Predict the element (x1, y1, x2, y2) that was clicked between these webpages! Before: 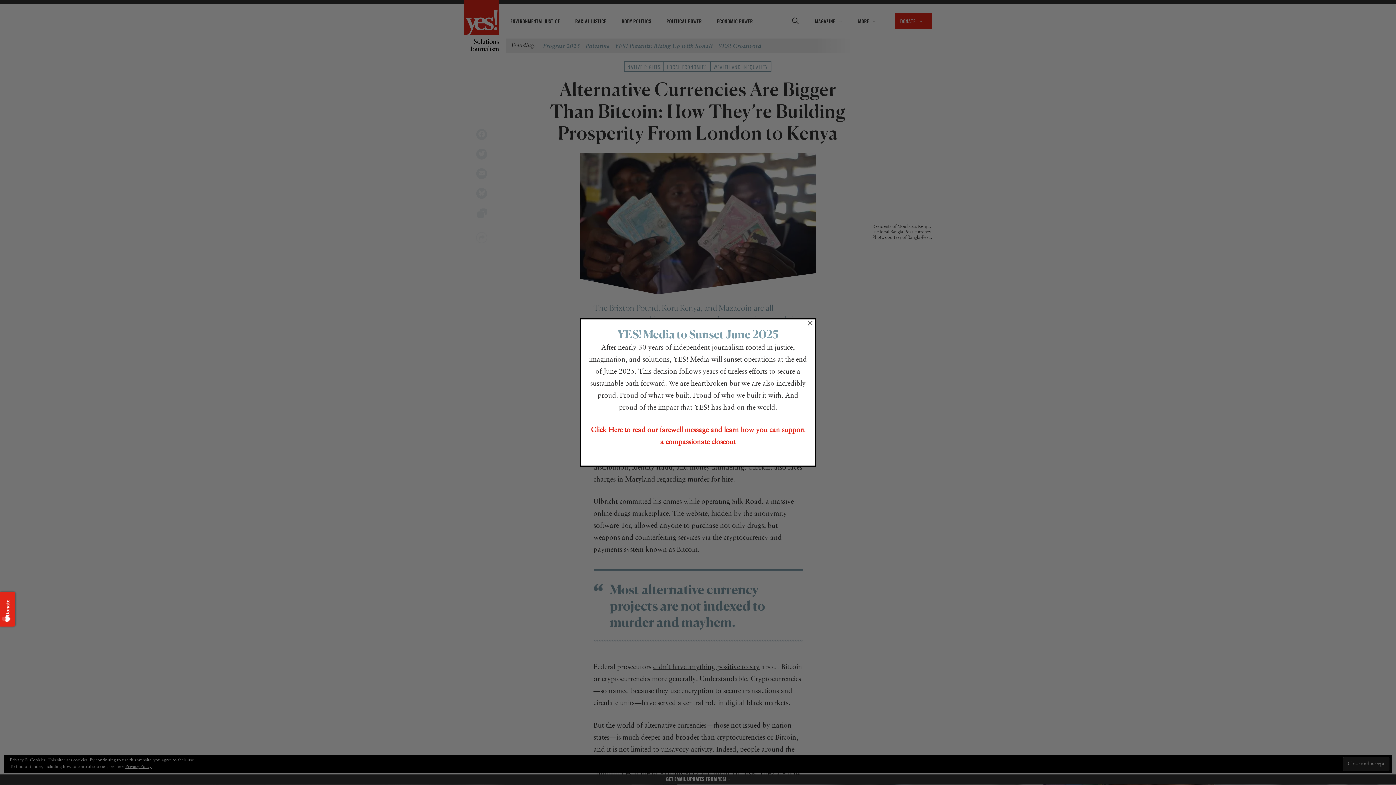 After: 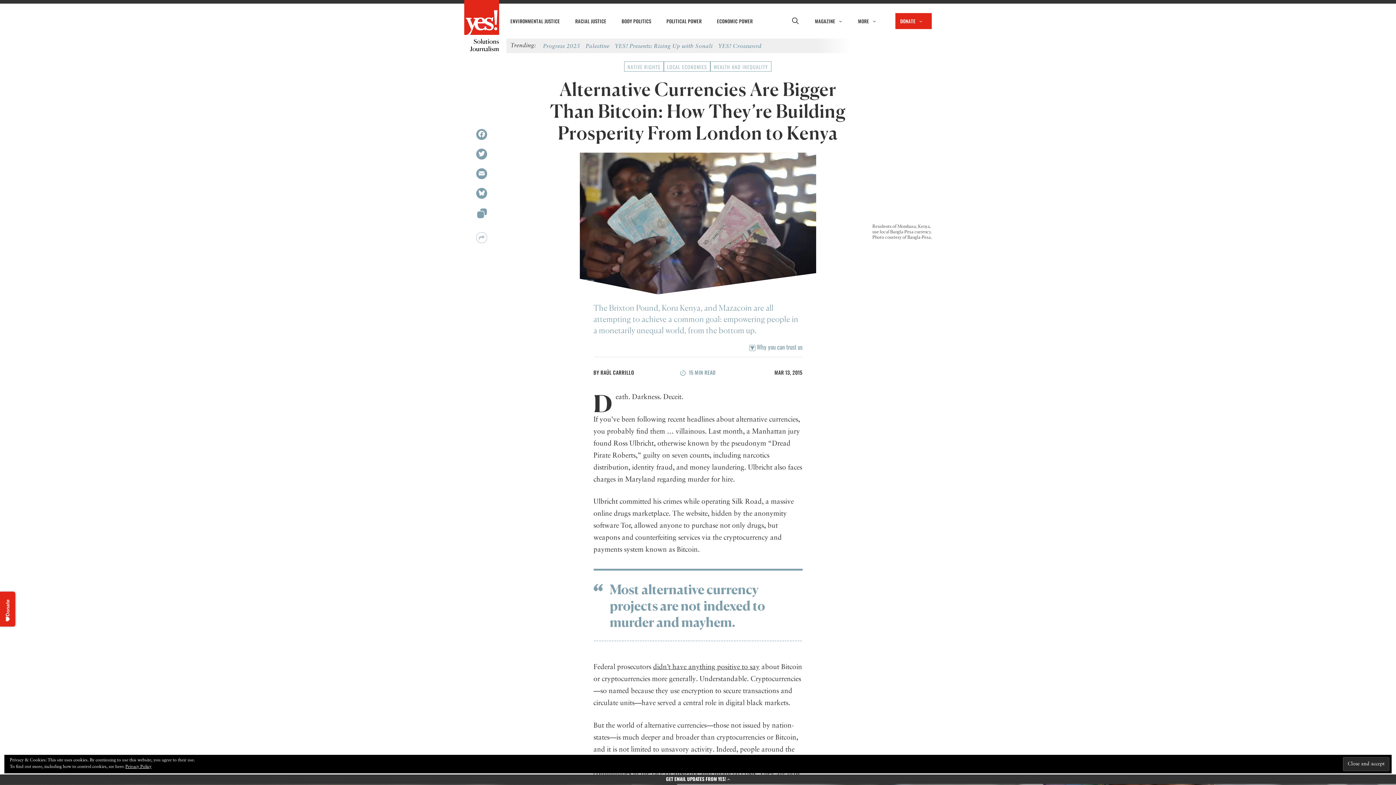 Action: bbox: (807, 320, 813, 325) label: ×